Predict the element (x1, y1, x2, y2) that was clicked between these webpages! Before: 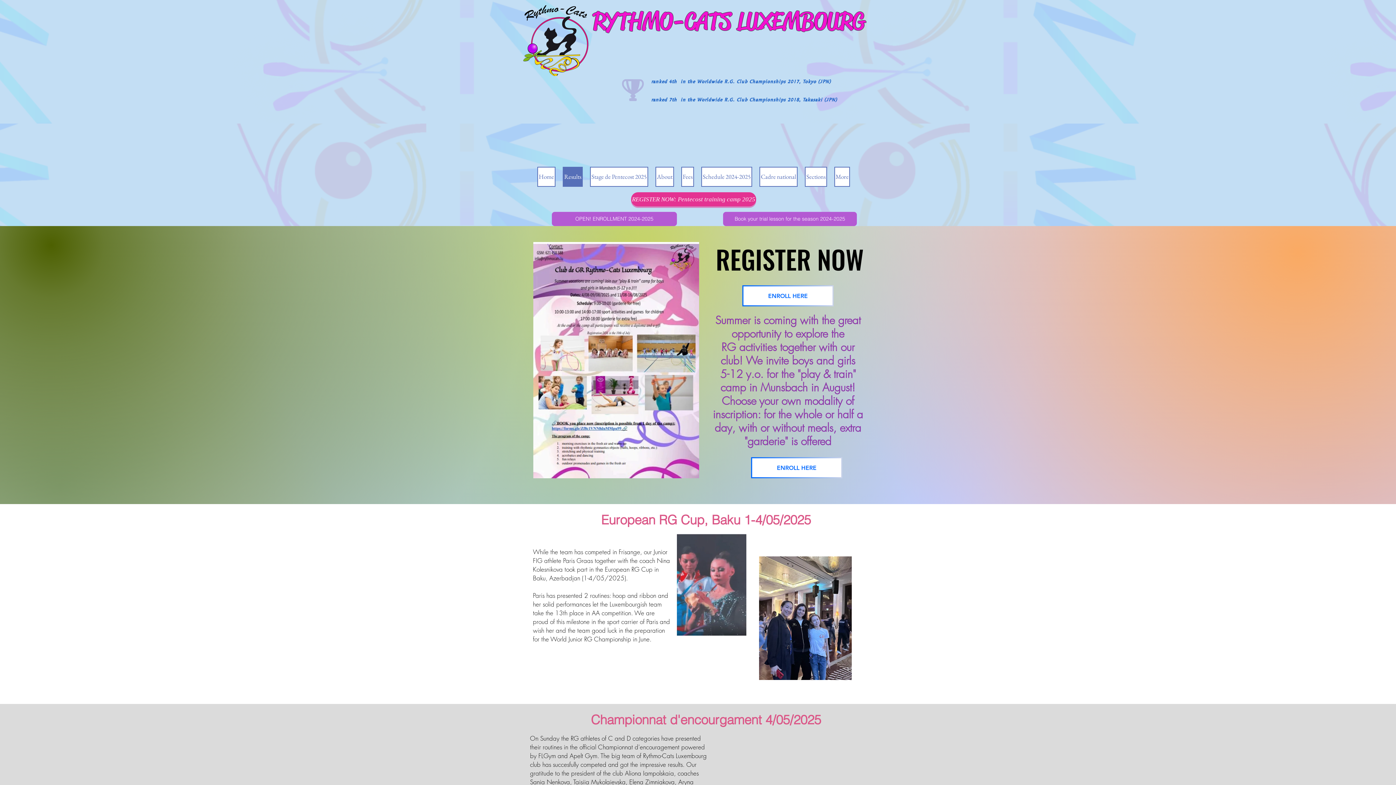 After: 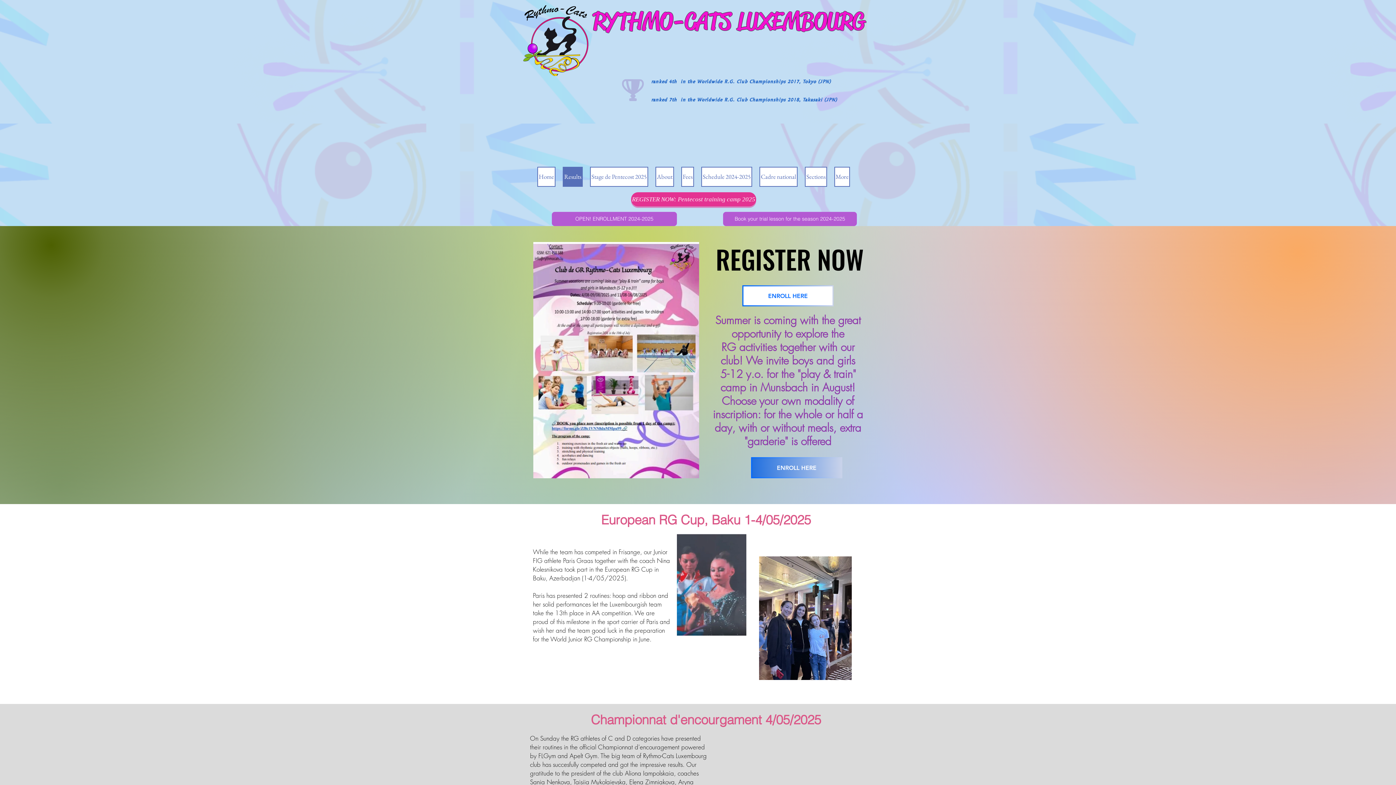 Action: label: ENROLL HERE bbox: (751, 457, 842, 478)